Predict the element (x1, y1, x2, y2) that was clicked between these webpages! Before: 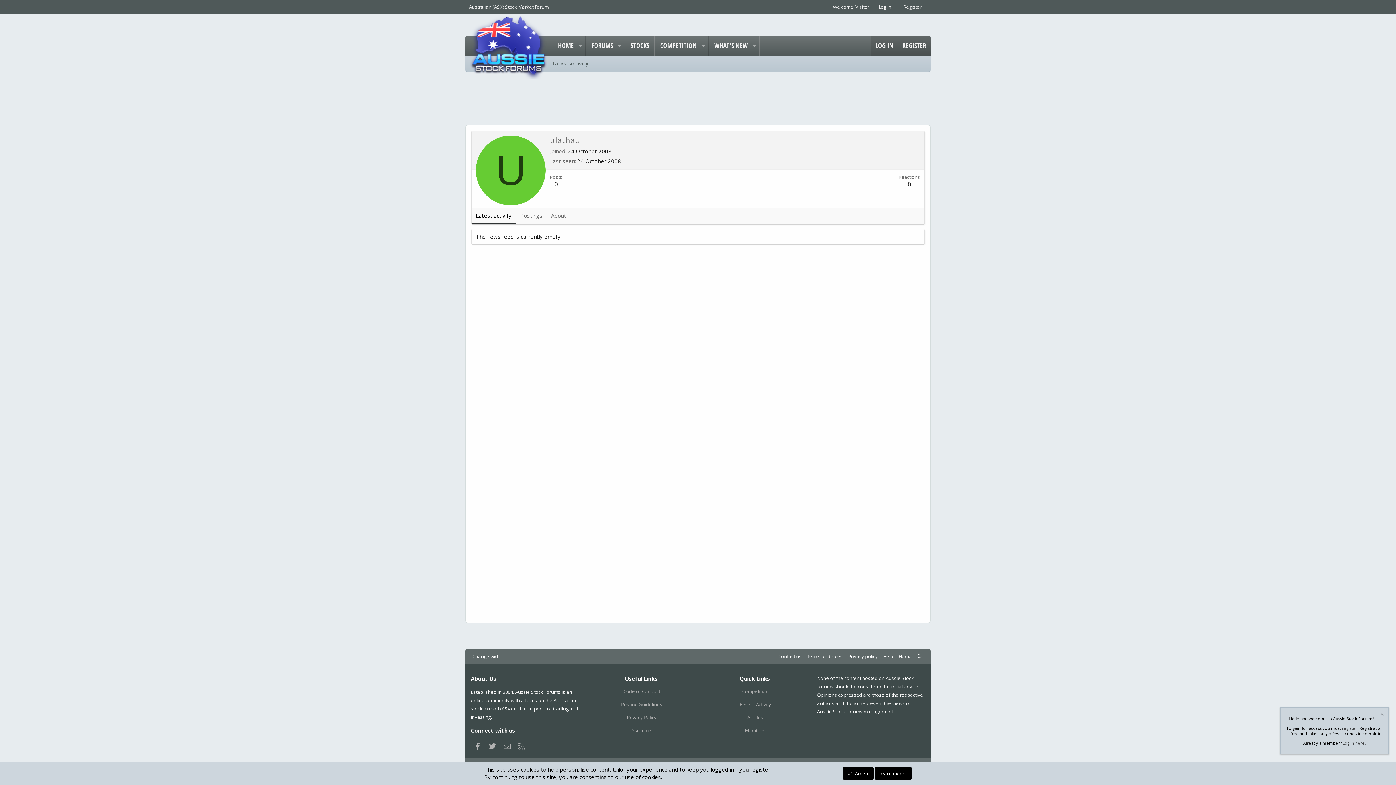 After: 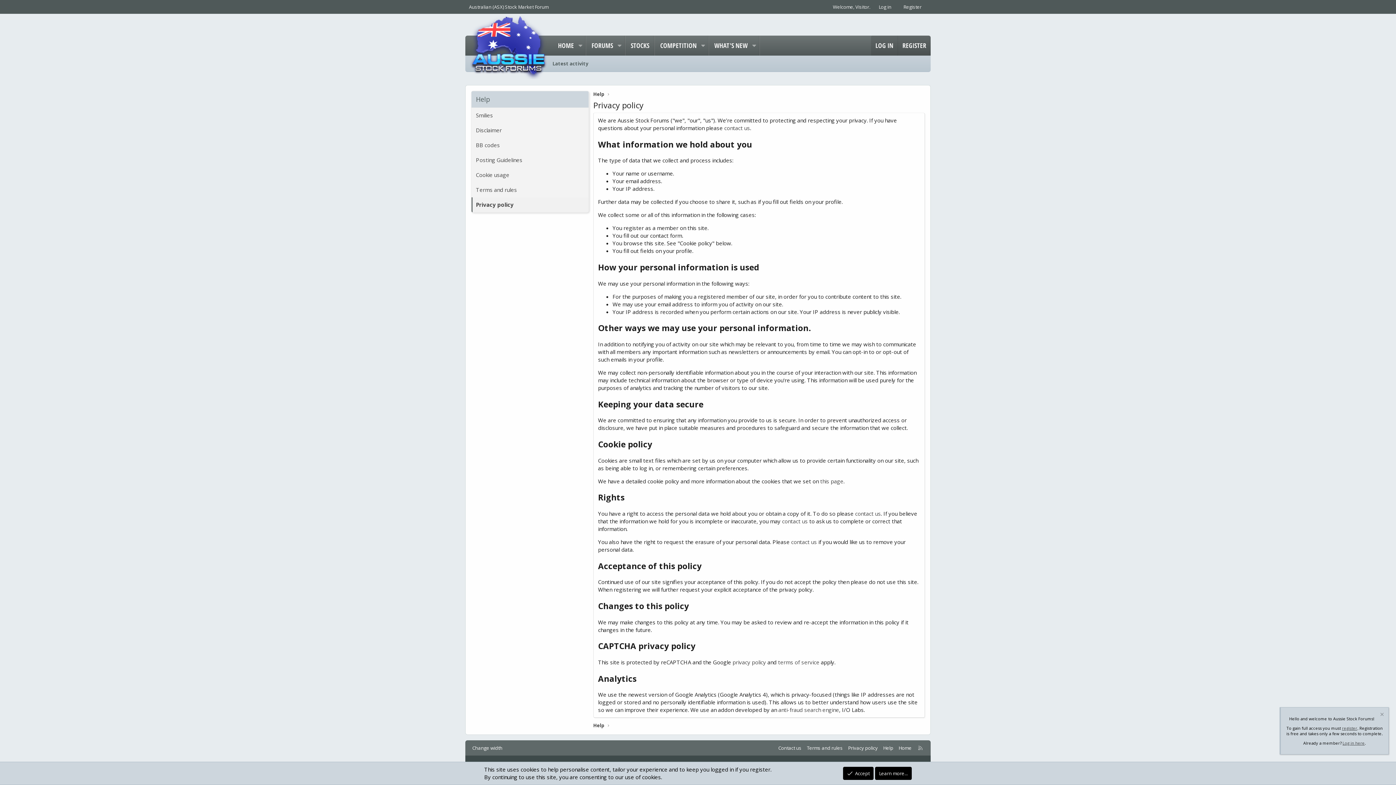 Action: label:  Privacy Policy bbox: (625, 712, 656, 723)